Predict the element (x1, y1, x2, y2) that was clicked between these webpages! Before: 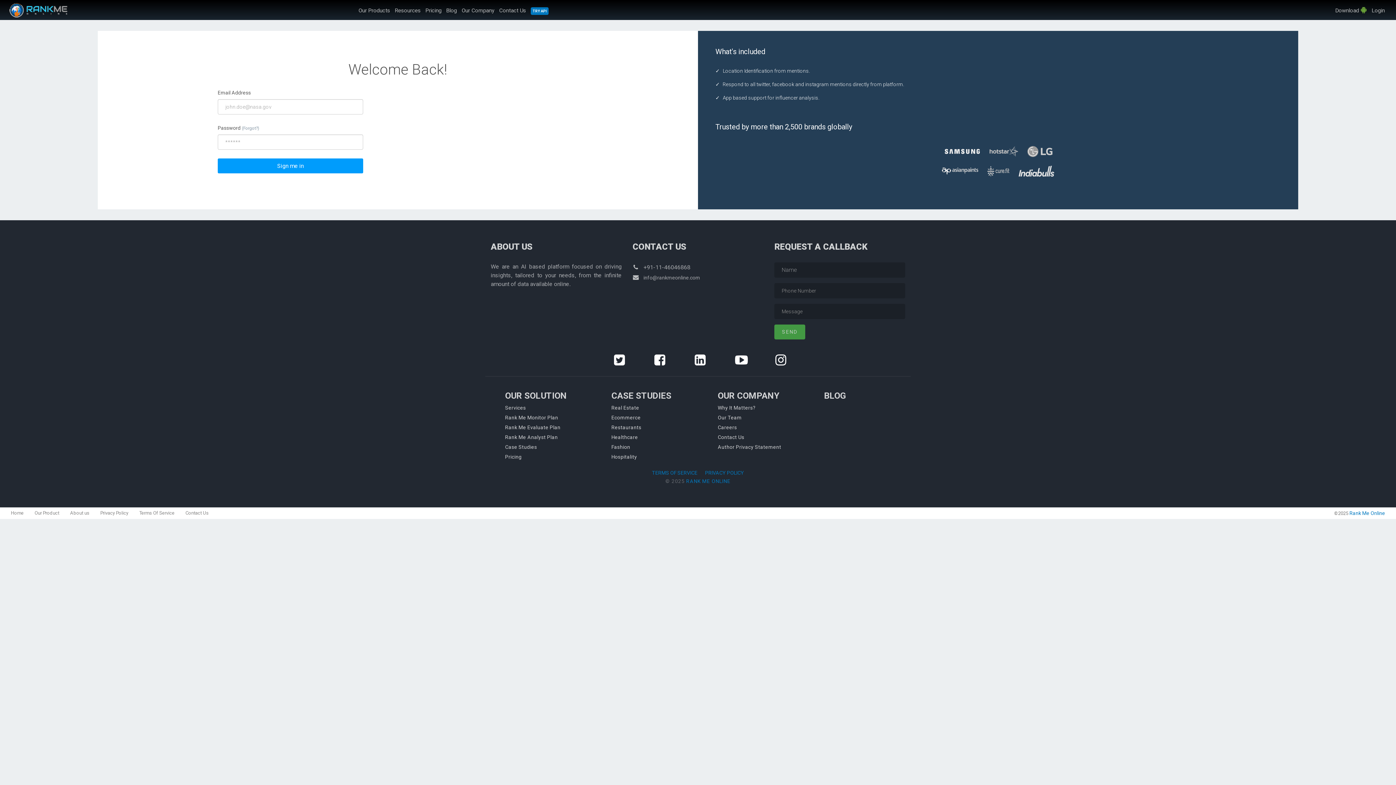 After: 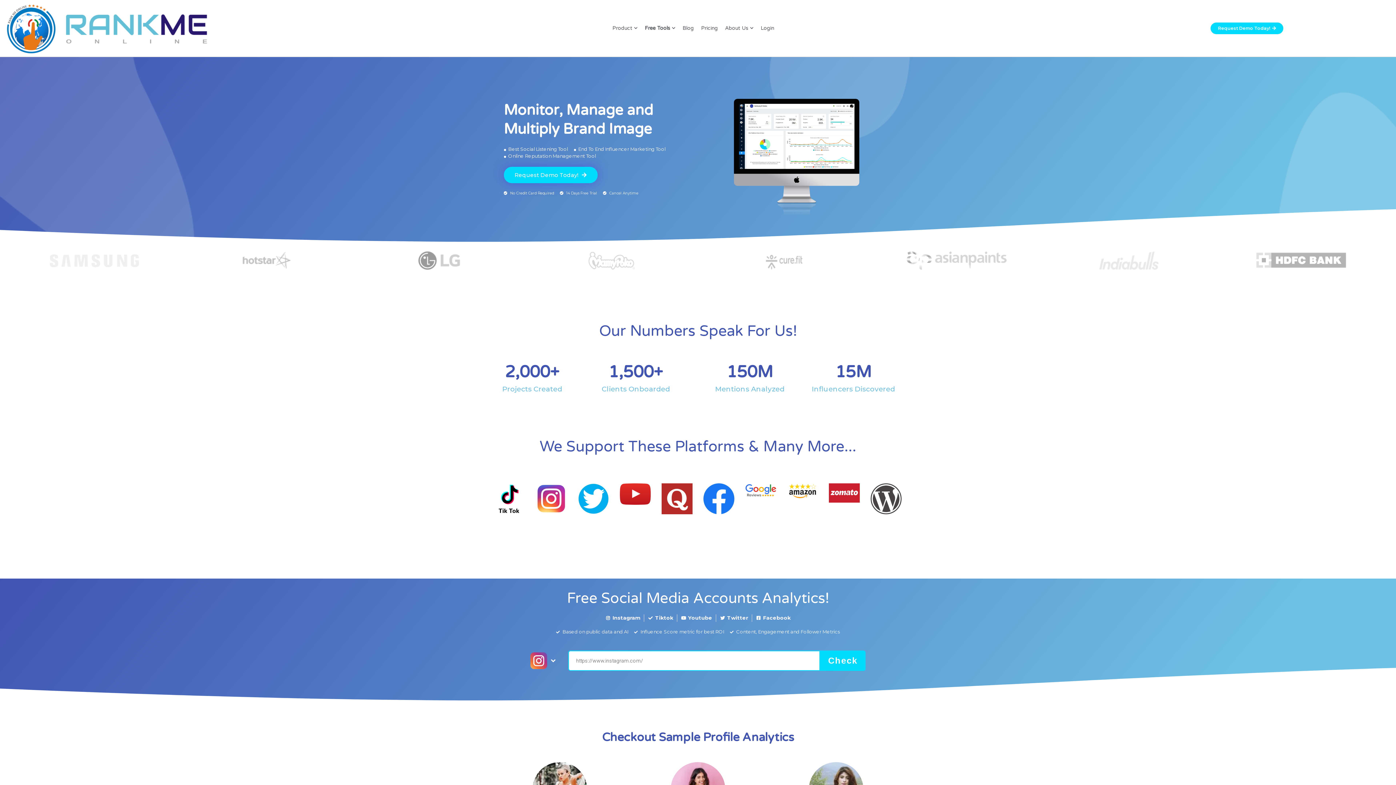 Action: bbox: (686, 478, 730, 484) label: RANK ME ONLINE